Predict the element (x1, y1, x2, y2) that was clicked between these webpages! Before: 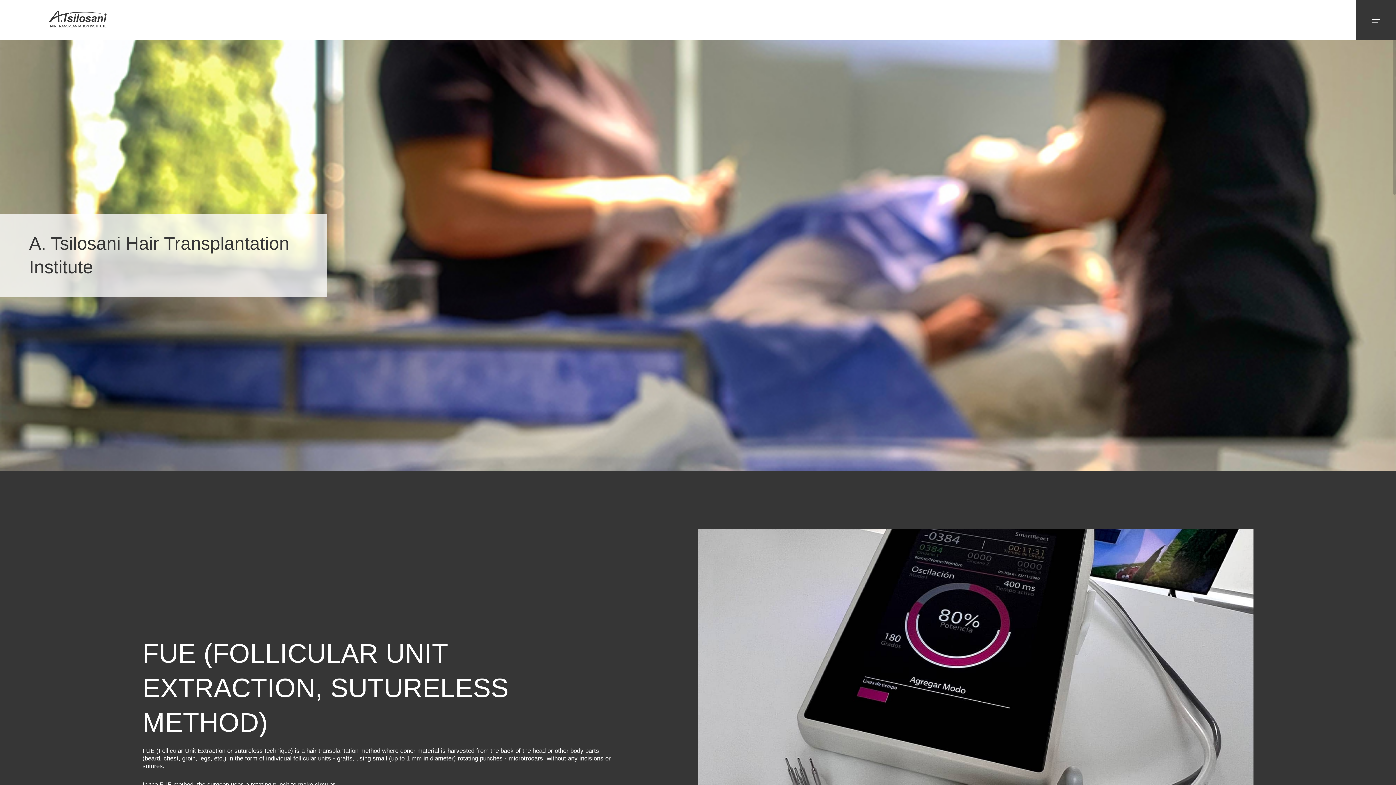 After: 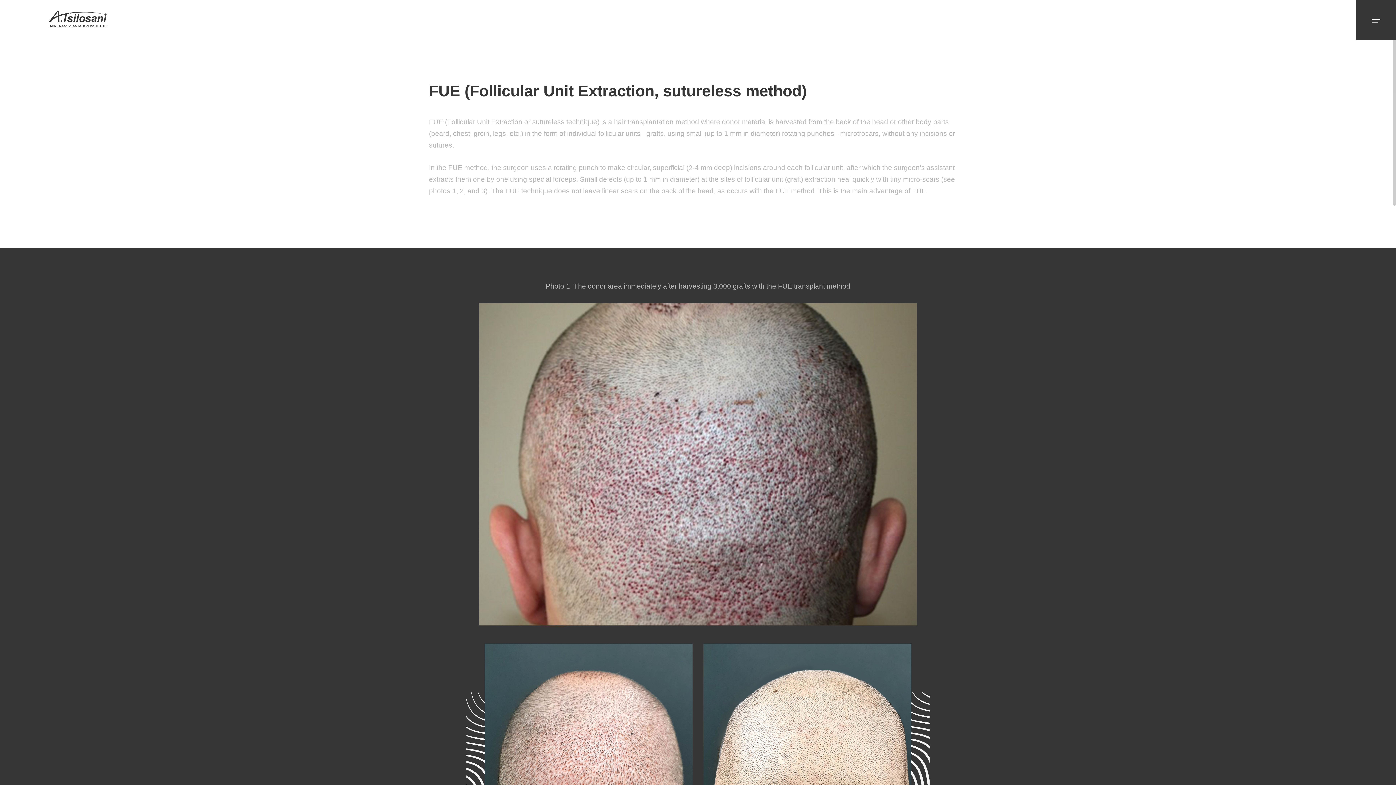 Action: bbox: (698, 529, 1253, 948)